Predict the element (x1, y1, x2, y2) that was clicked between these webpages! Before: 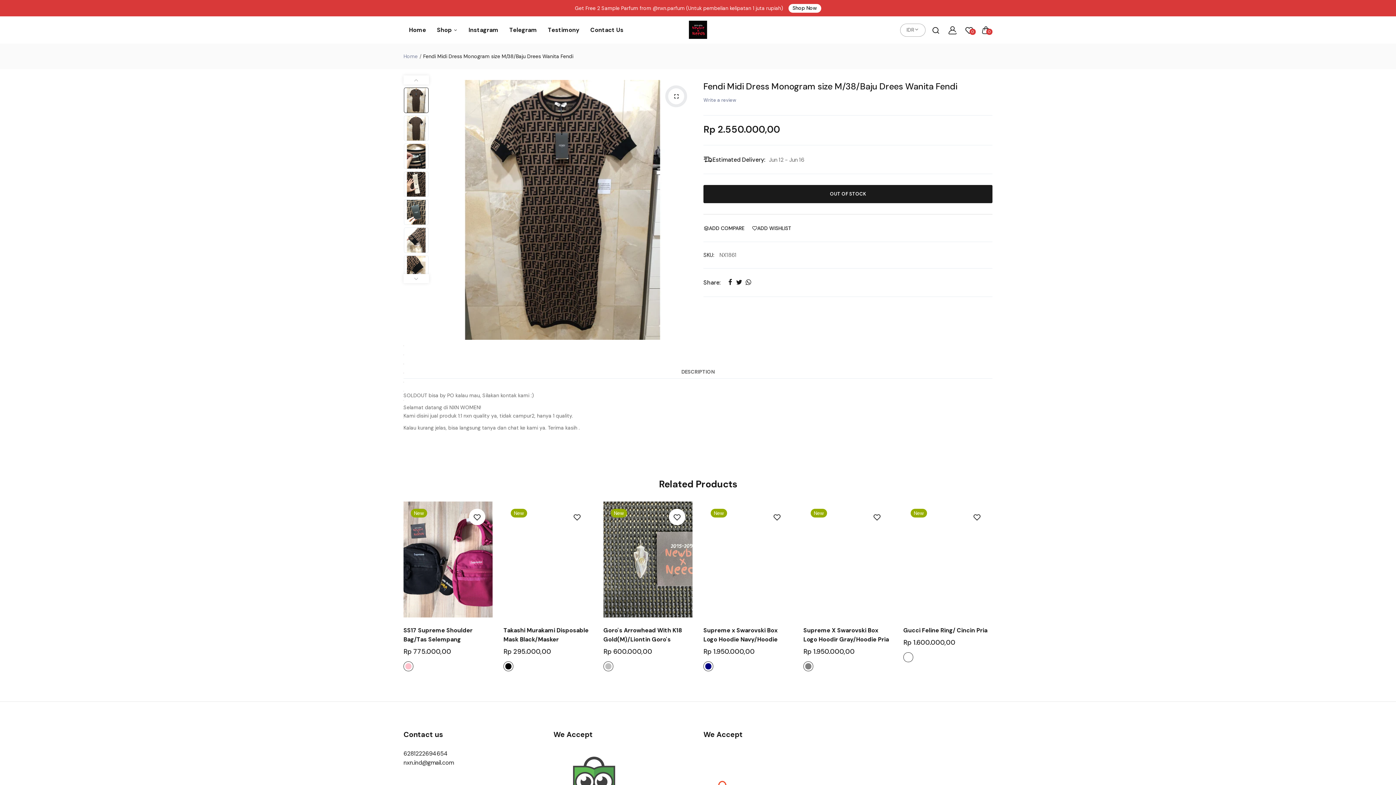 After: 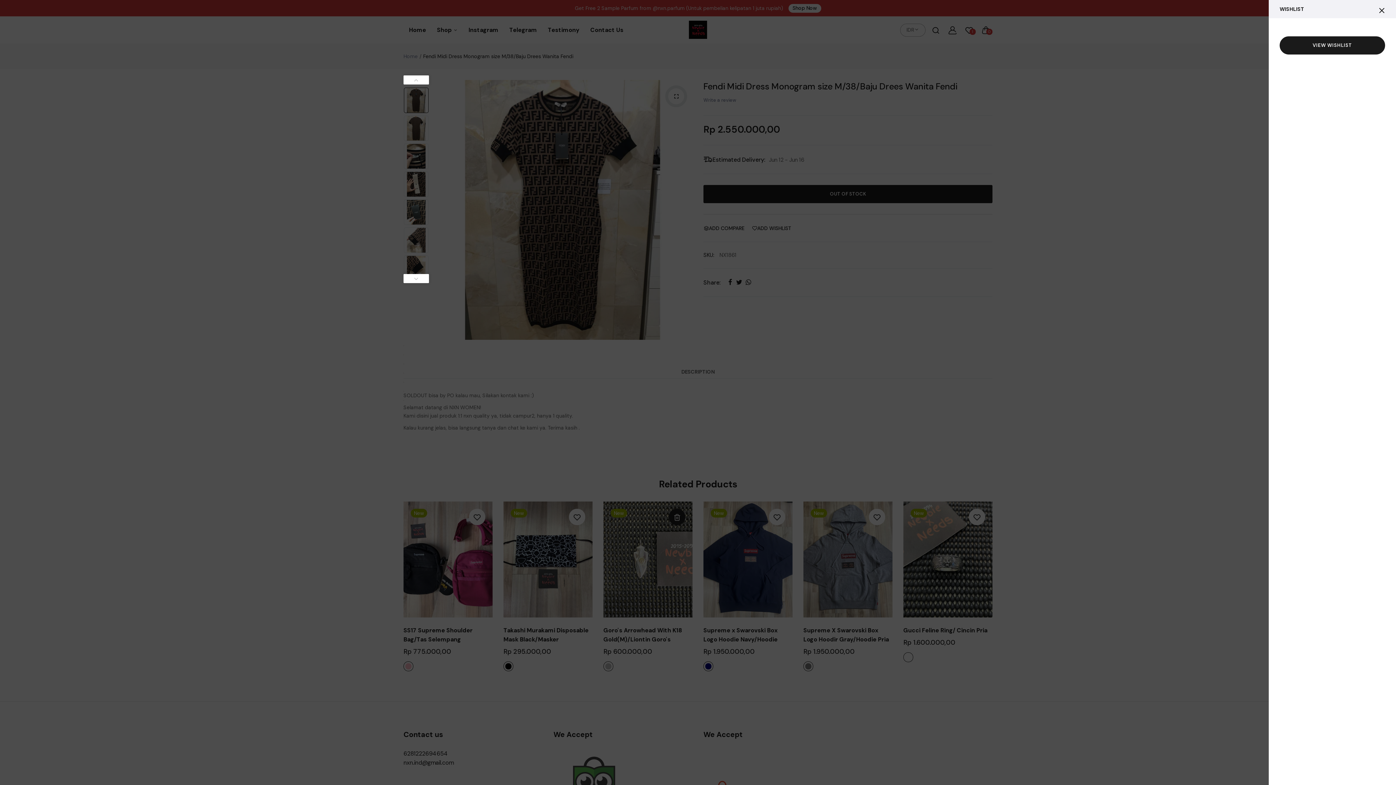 Action: bbox: (669, 509, 685, 525)